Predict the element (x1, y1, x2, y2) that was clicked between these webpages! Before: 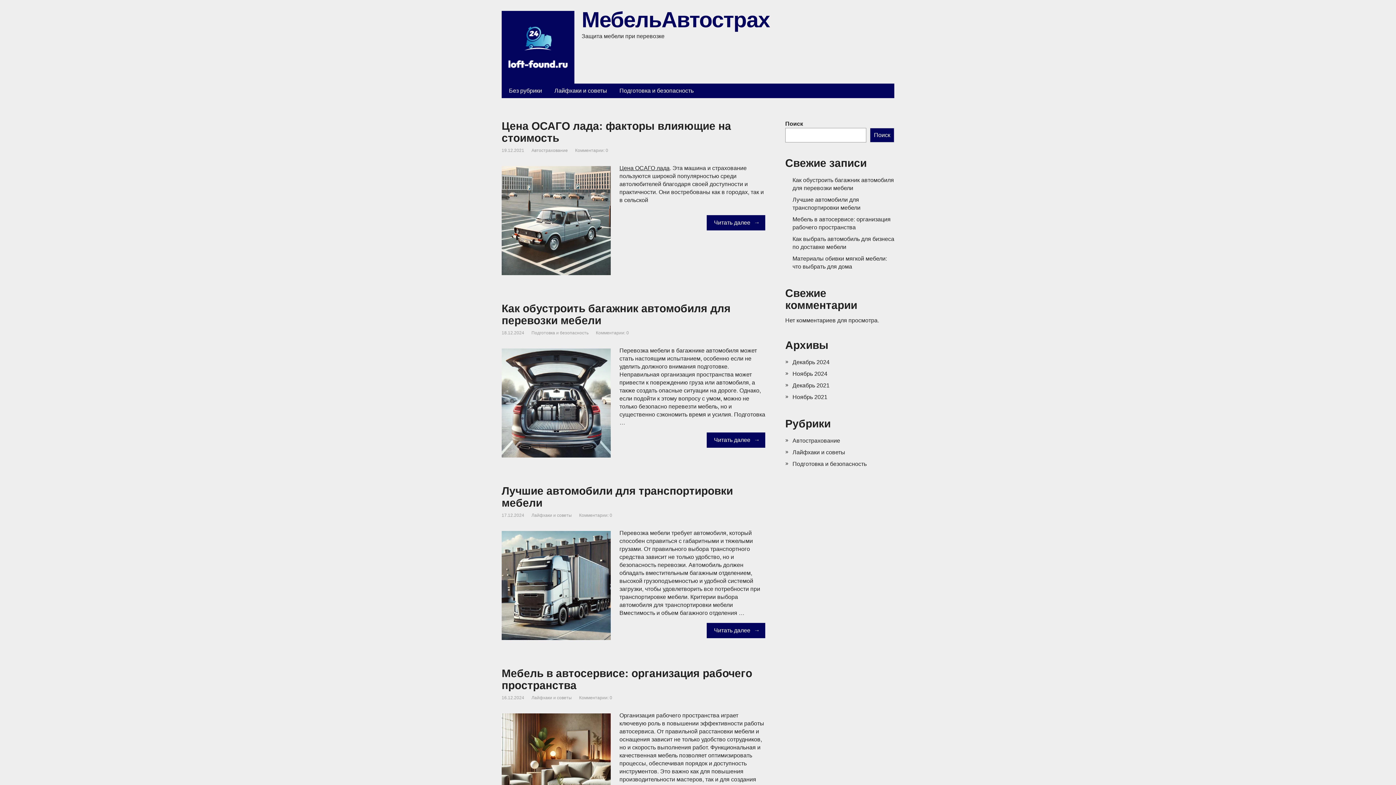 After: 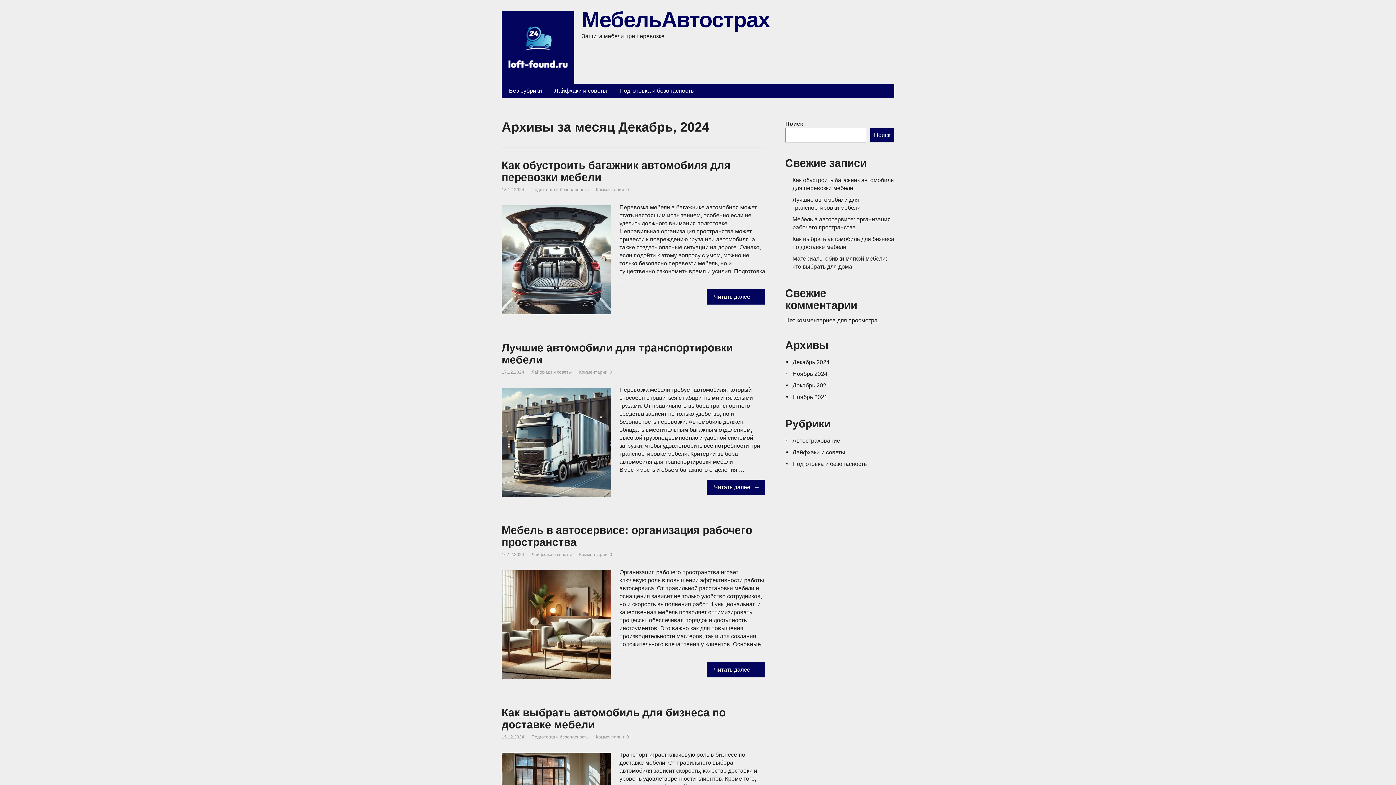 Action: bbox: (792, 359, 829, 365) label: Декабрь 2024